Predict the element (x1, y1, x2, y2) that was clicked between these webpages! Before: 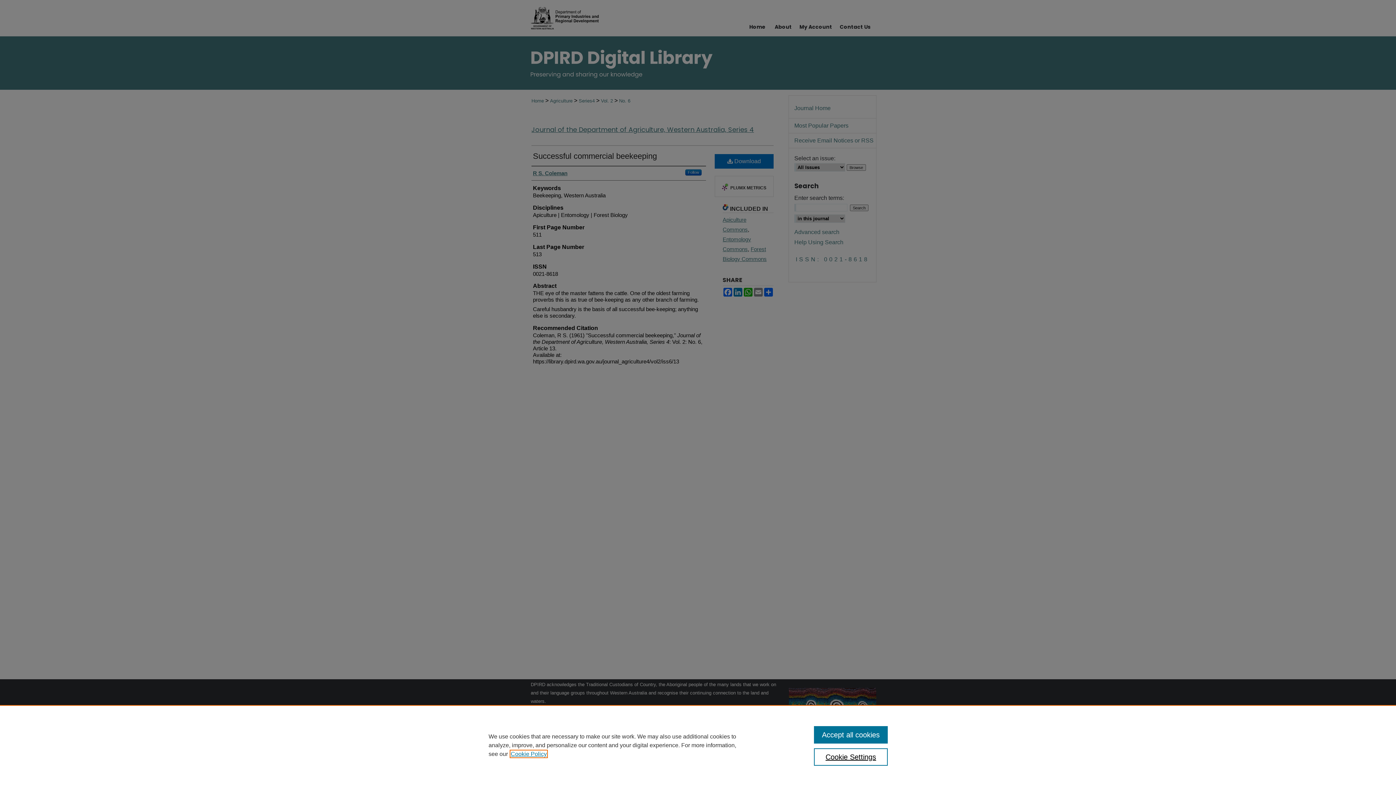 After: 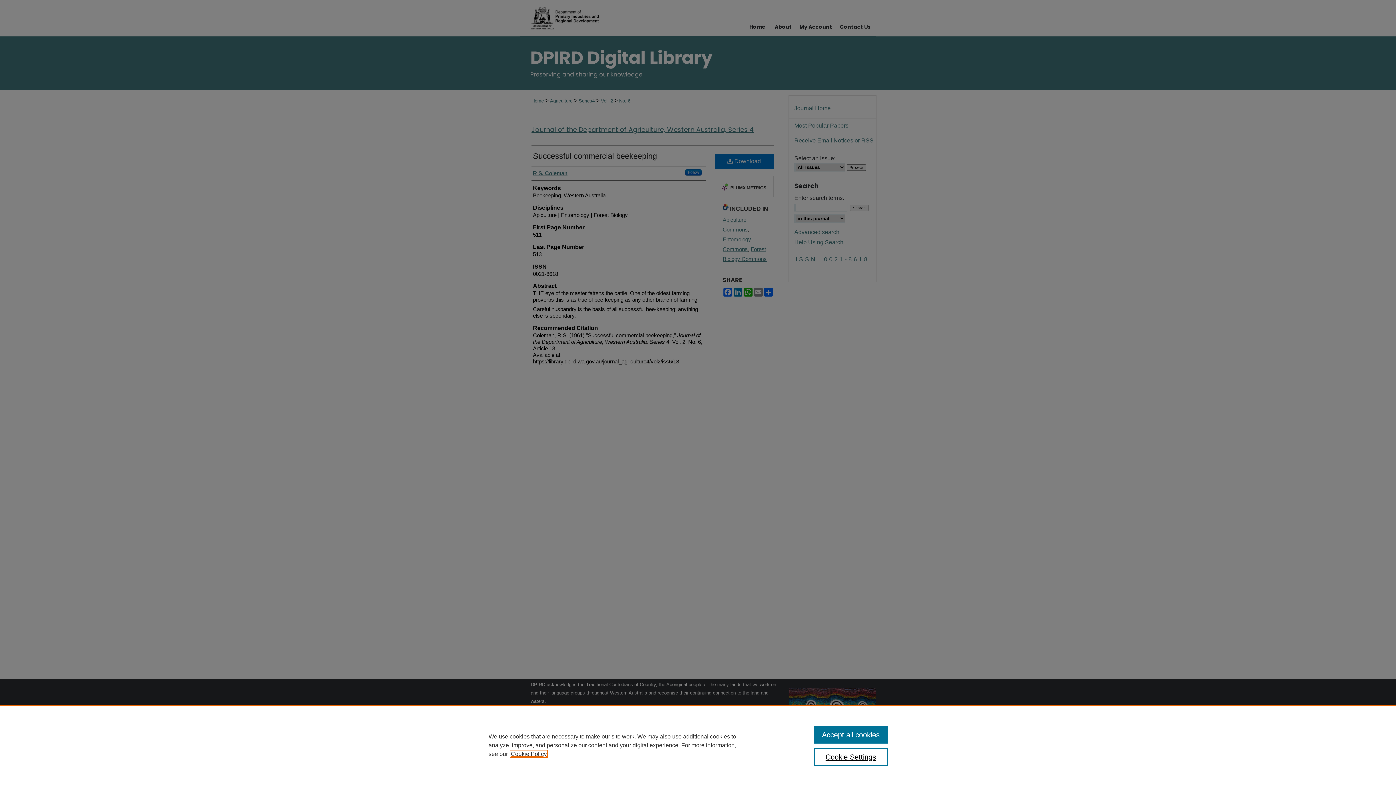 Action: label: , opens in a new tab bbox: (510, 751, 546, 757)